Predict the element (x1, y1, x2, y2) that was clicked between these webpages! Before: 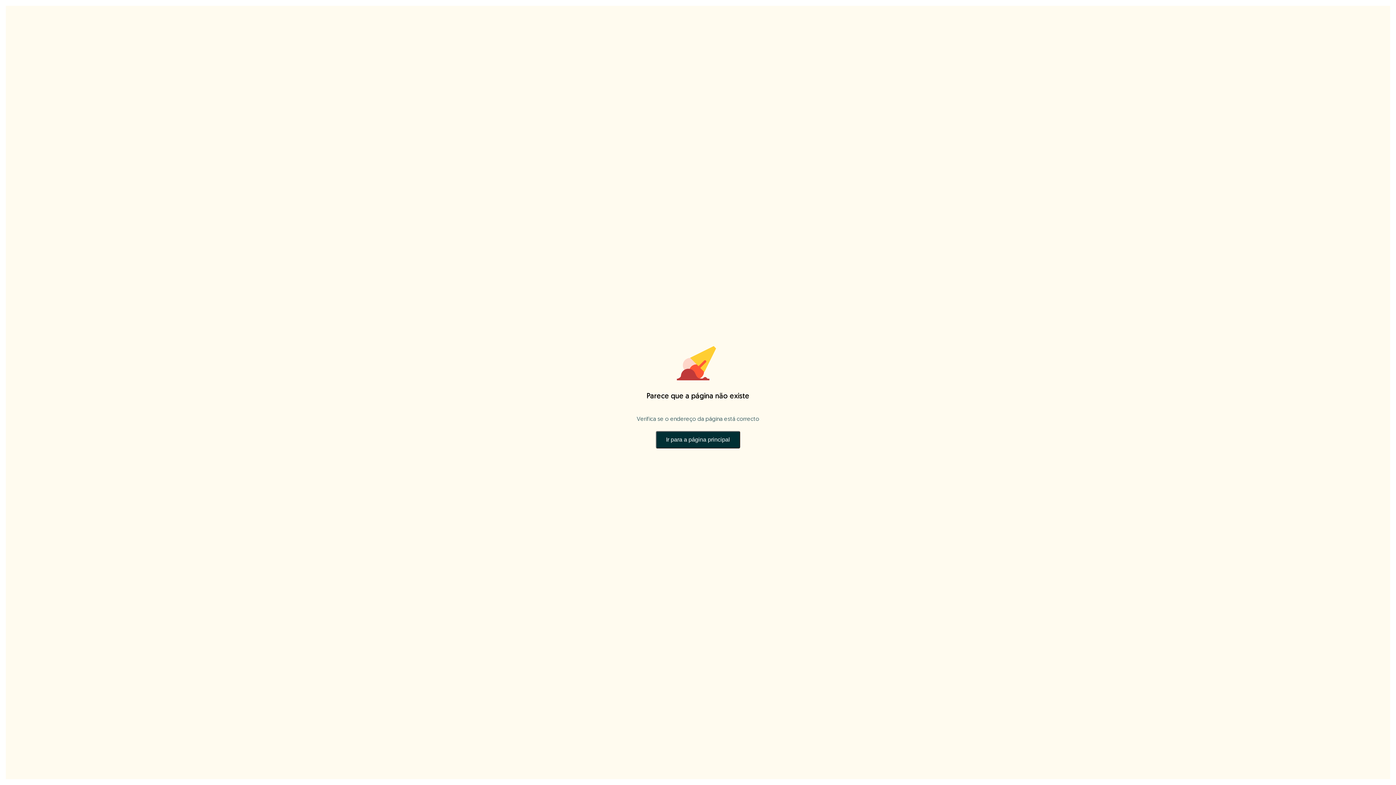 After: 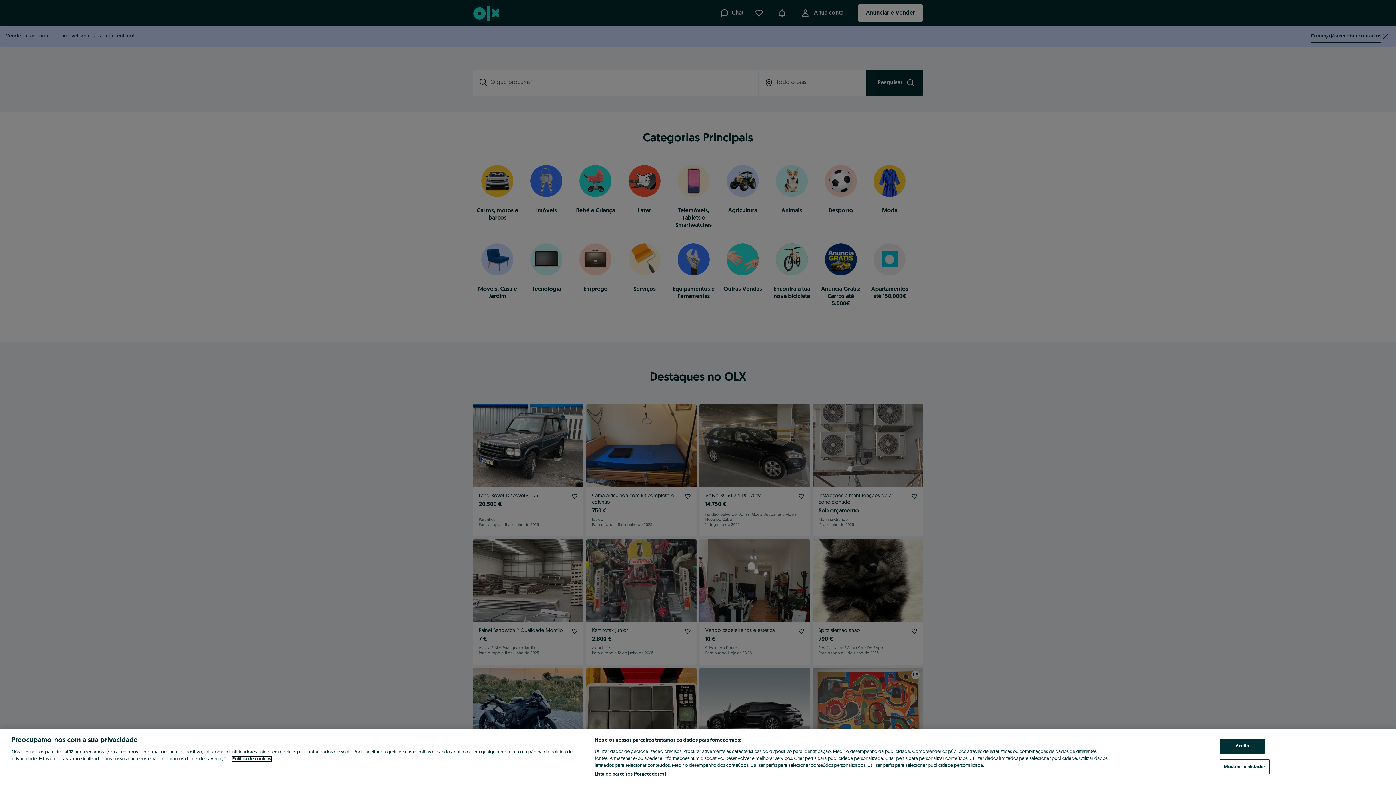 Action: label: Ir para a página principal bbox: (656, 431, 740, 448)